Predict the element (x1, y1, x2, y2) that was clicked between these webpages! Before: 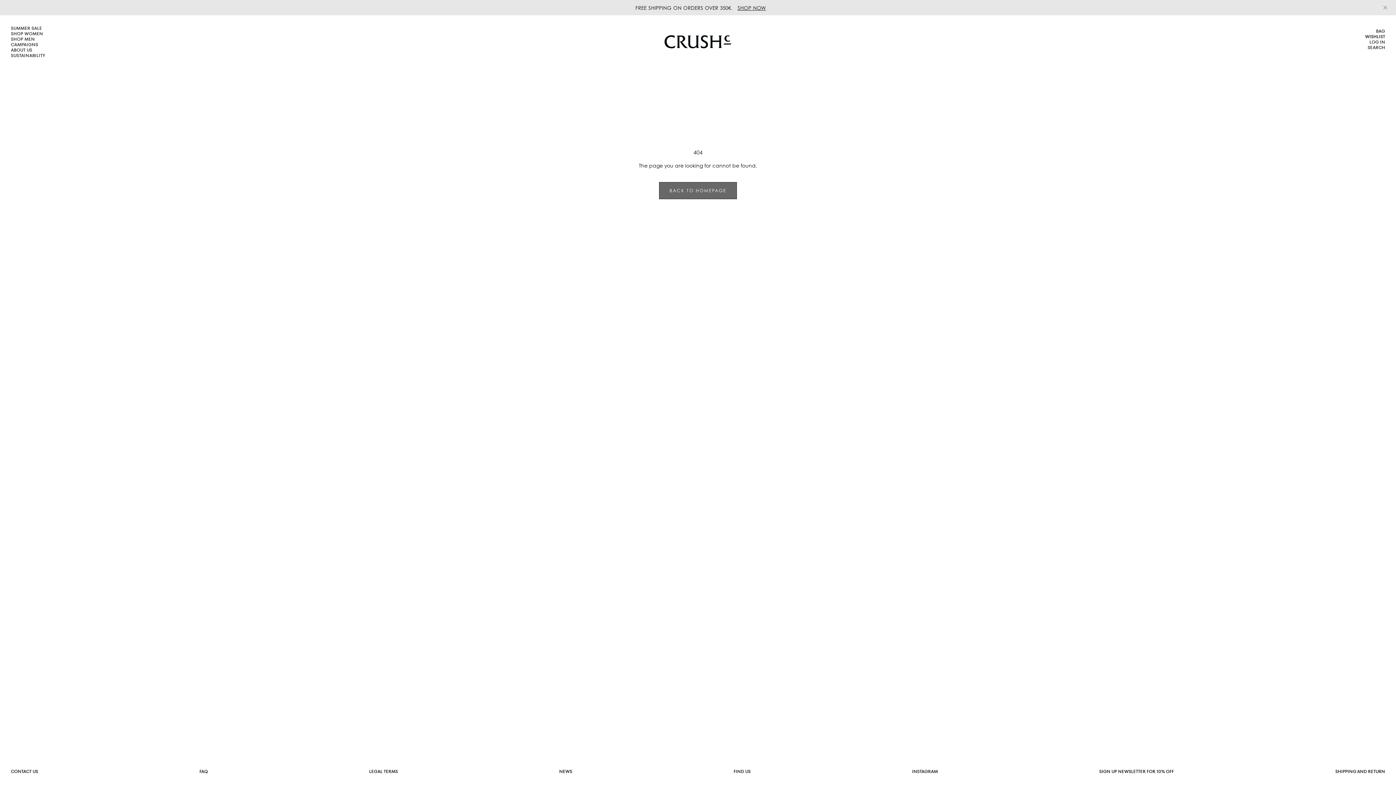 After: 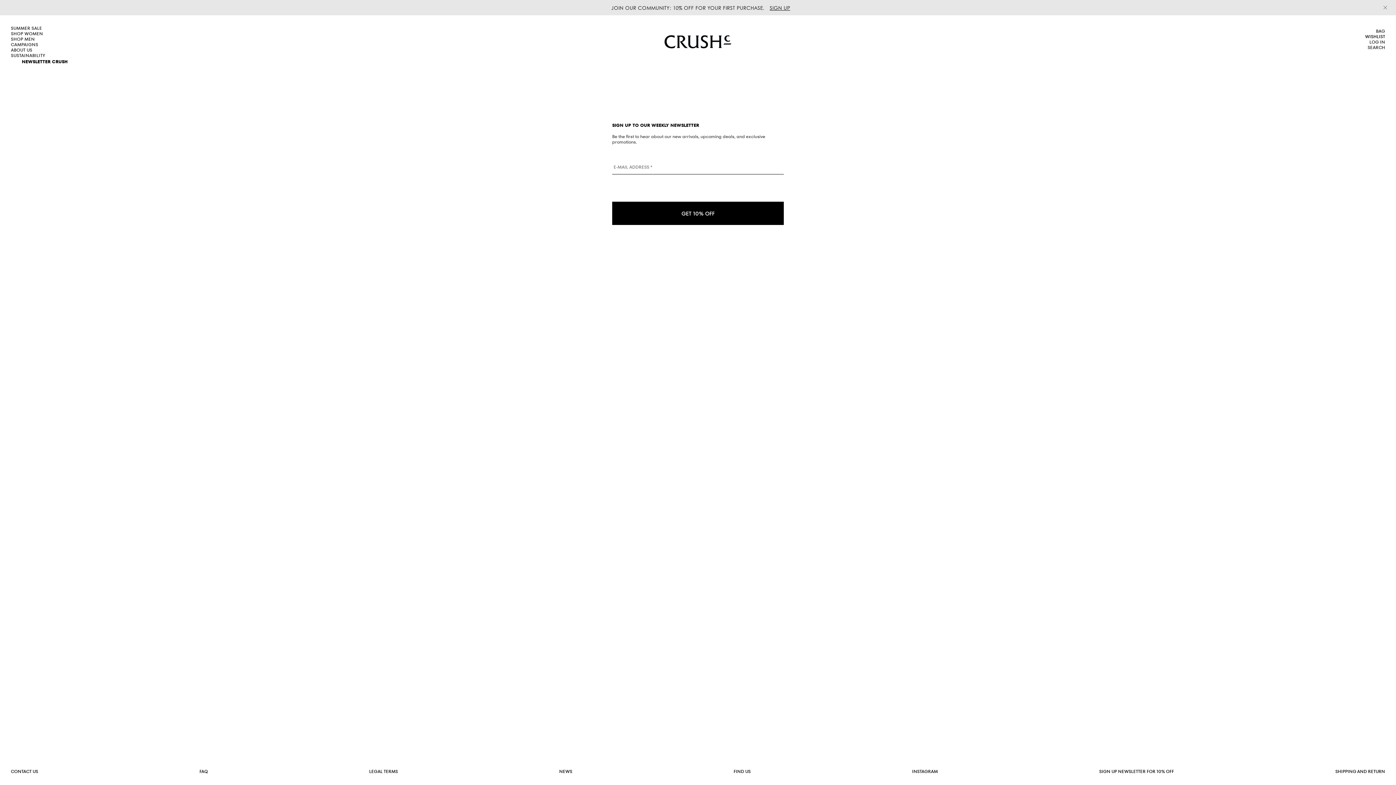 Action: label: SIGN UP NEWSLETTER FOR 10% OFF bbox: (1099, 769, 1174, 774)